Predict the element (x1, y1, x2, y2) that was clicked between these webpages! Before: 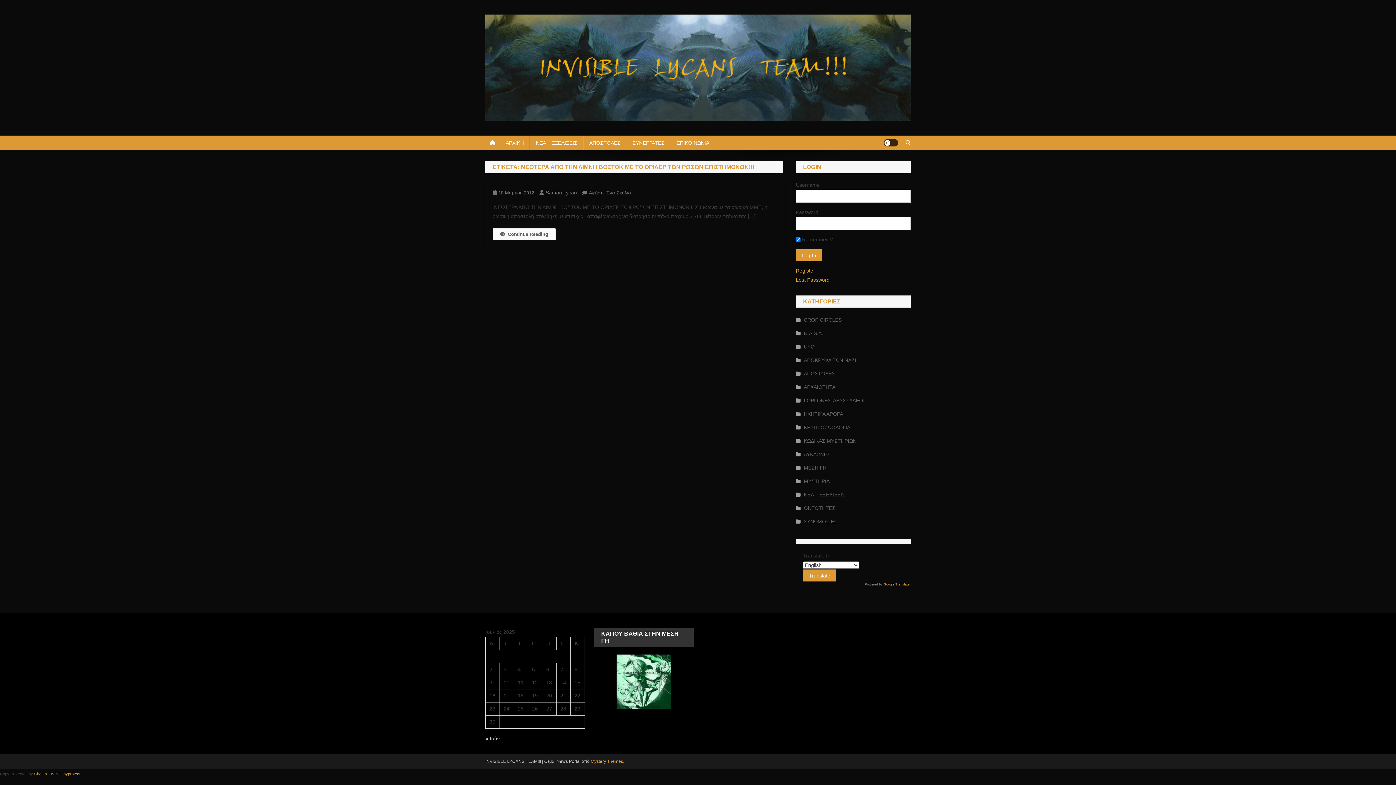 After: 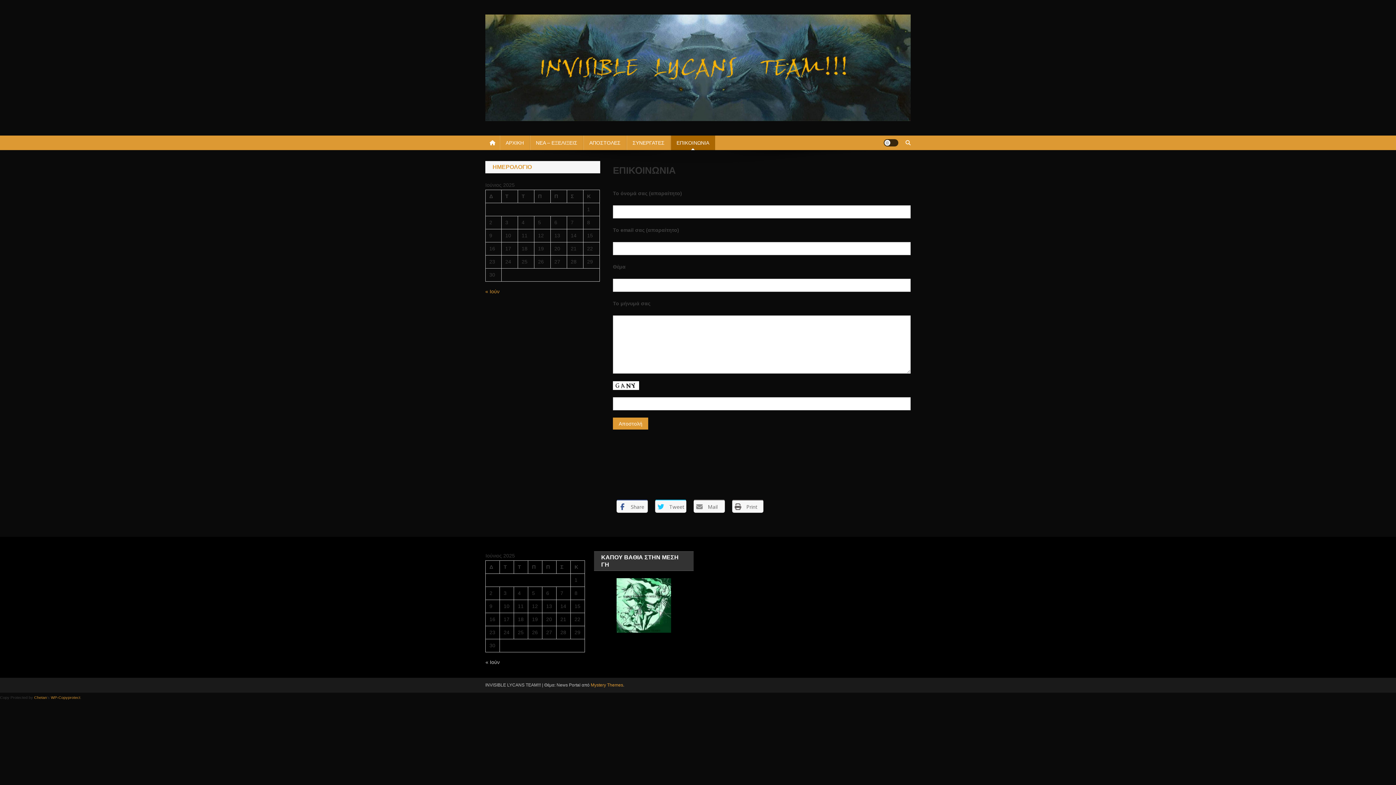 Action: label: ΕΠΙΚΟΙΝΩΝΙΑ bbox: (670, 135, 715, 150)